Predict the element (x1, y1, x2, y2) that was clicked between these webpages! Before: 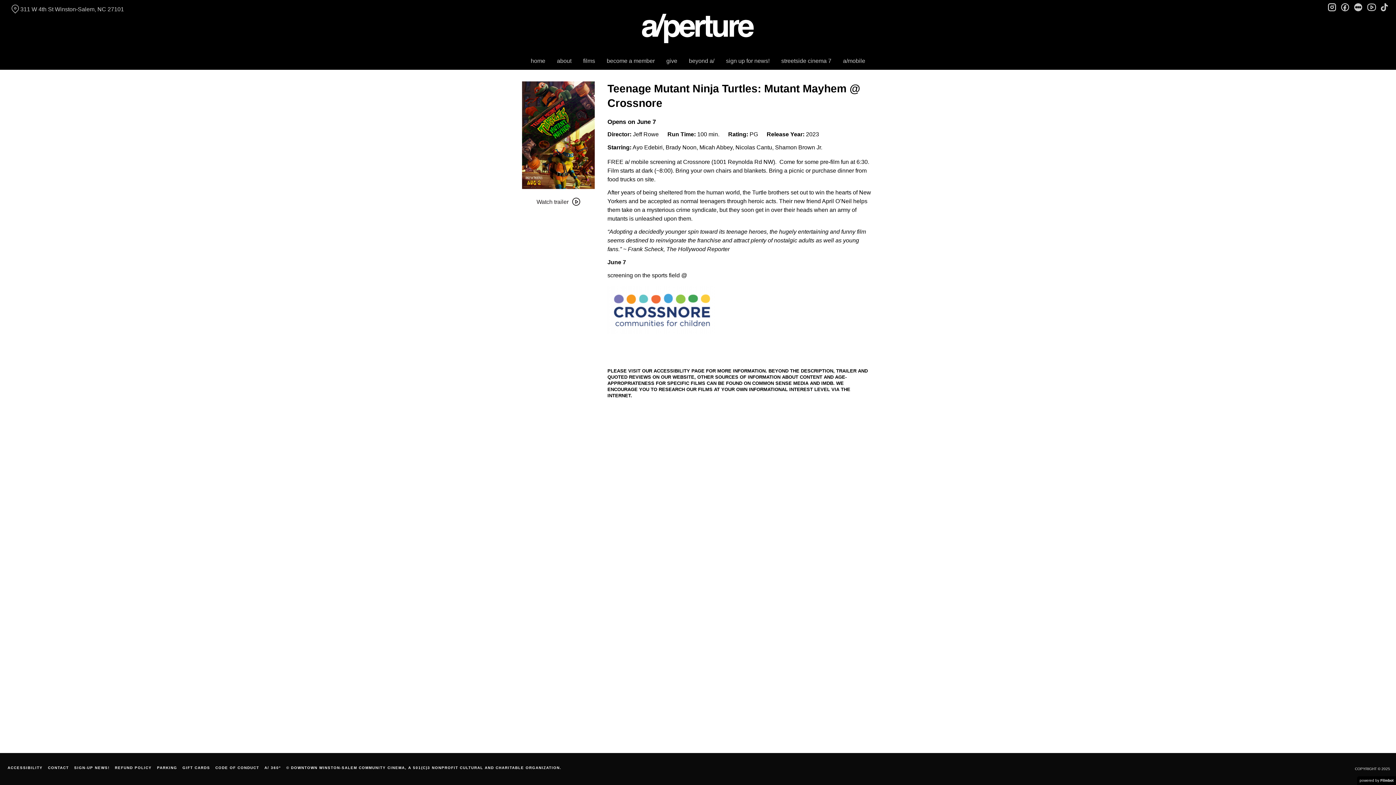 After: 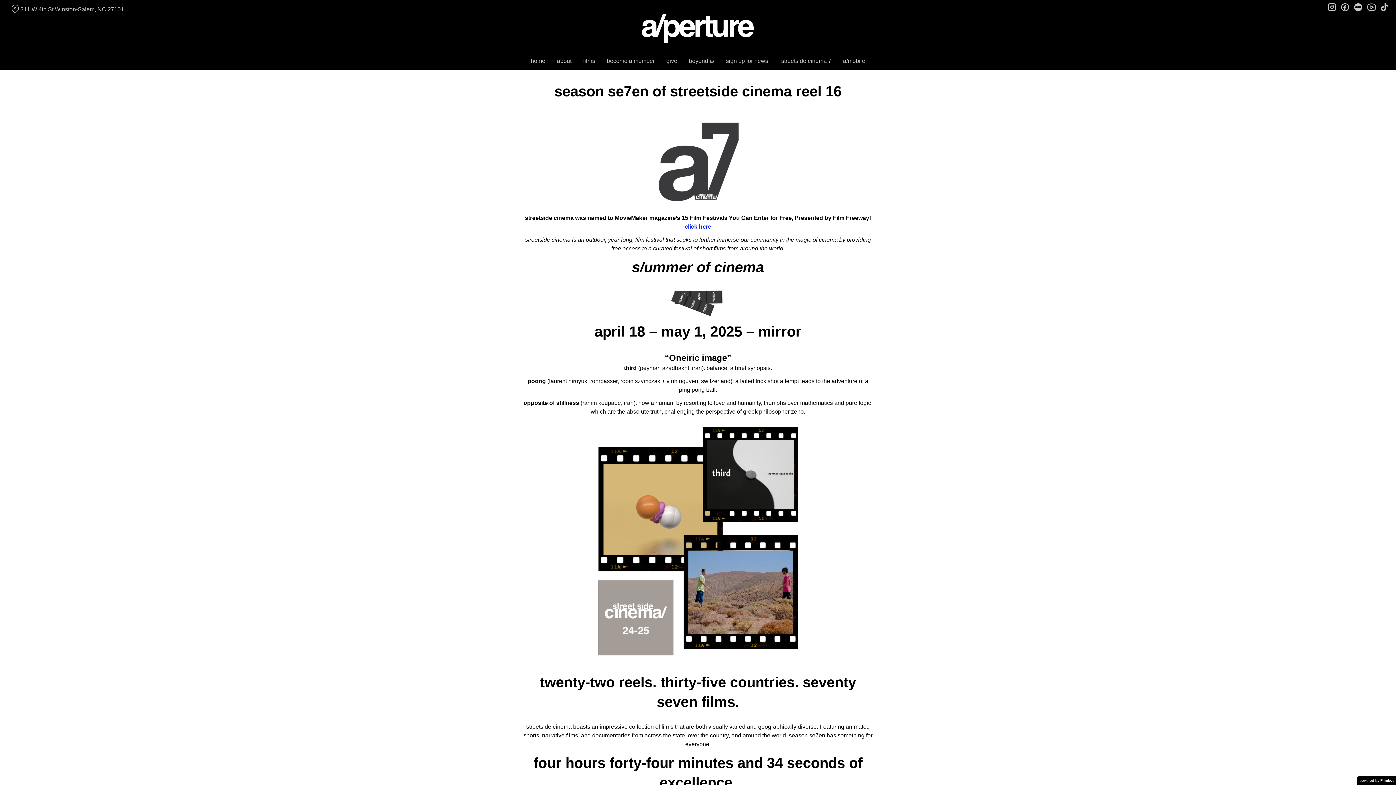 Action: label: streetside cinema 7 bbox: (775, 52, 837, 69)